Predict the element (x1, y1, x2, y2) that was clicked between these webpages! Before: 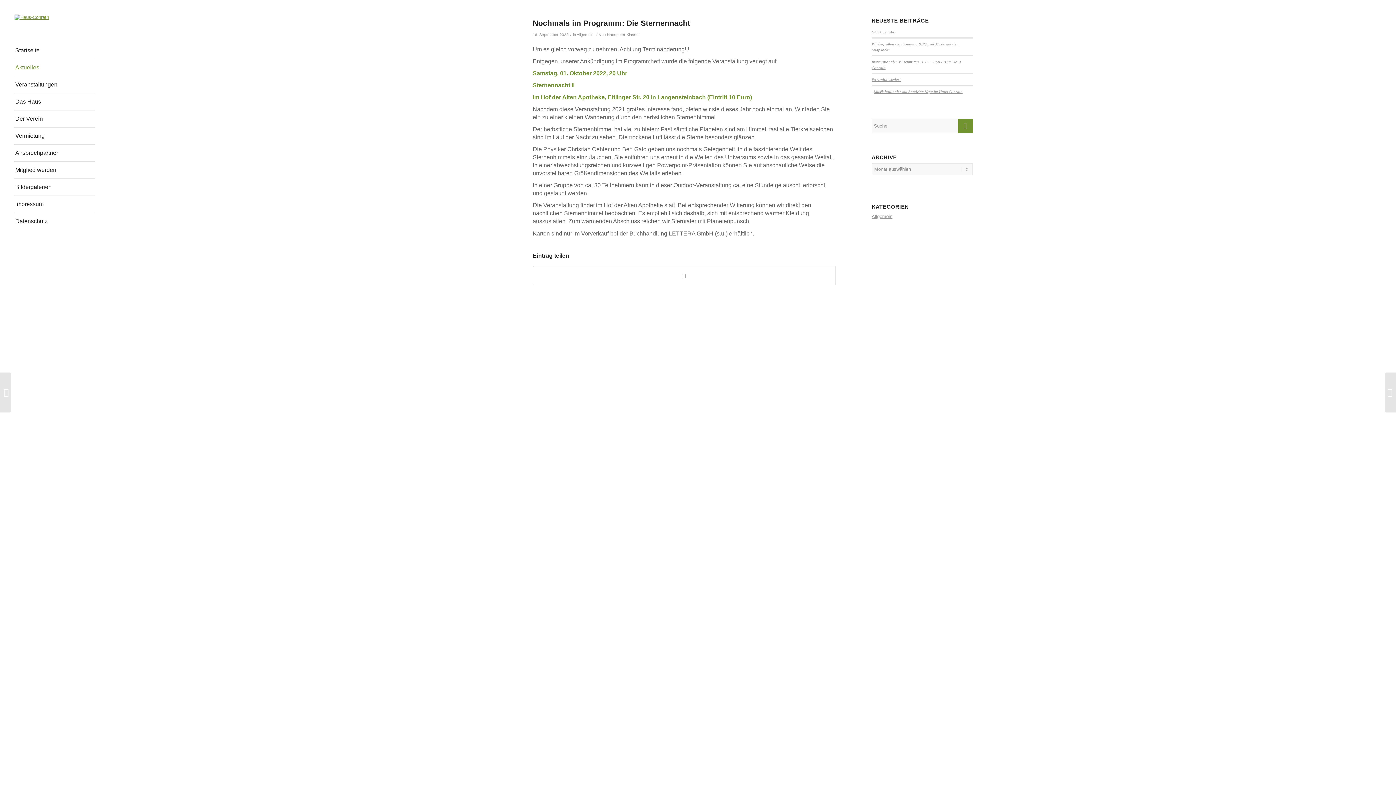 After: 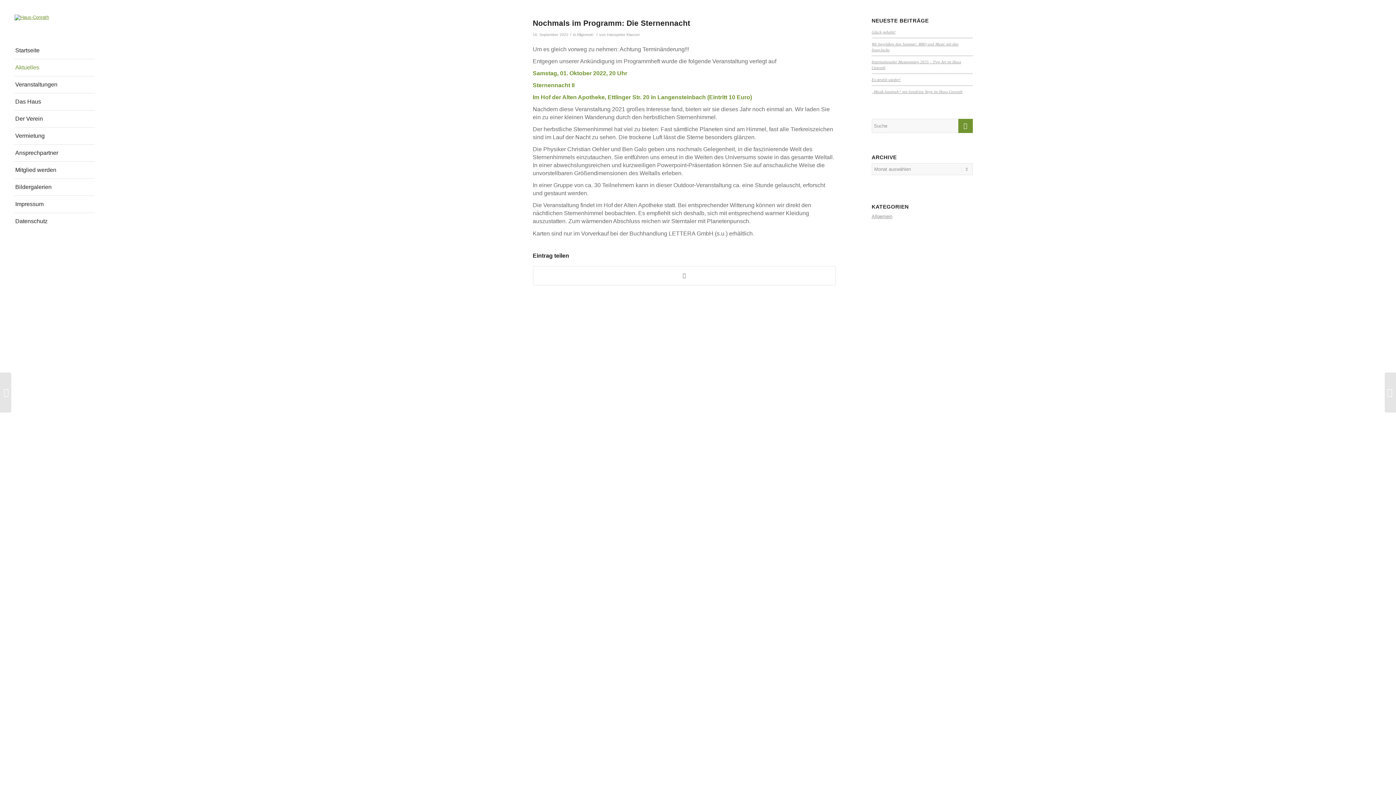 Action: label: Nochmals im Programm: Die Sternennacht bbox: (532, 18, 690, 27)